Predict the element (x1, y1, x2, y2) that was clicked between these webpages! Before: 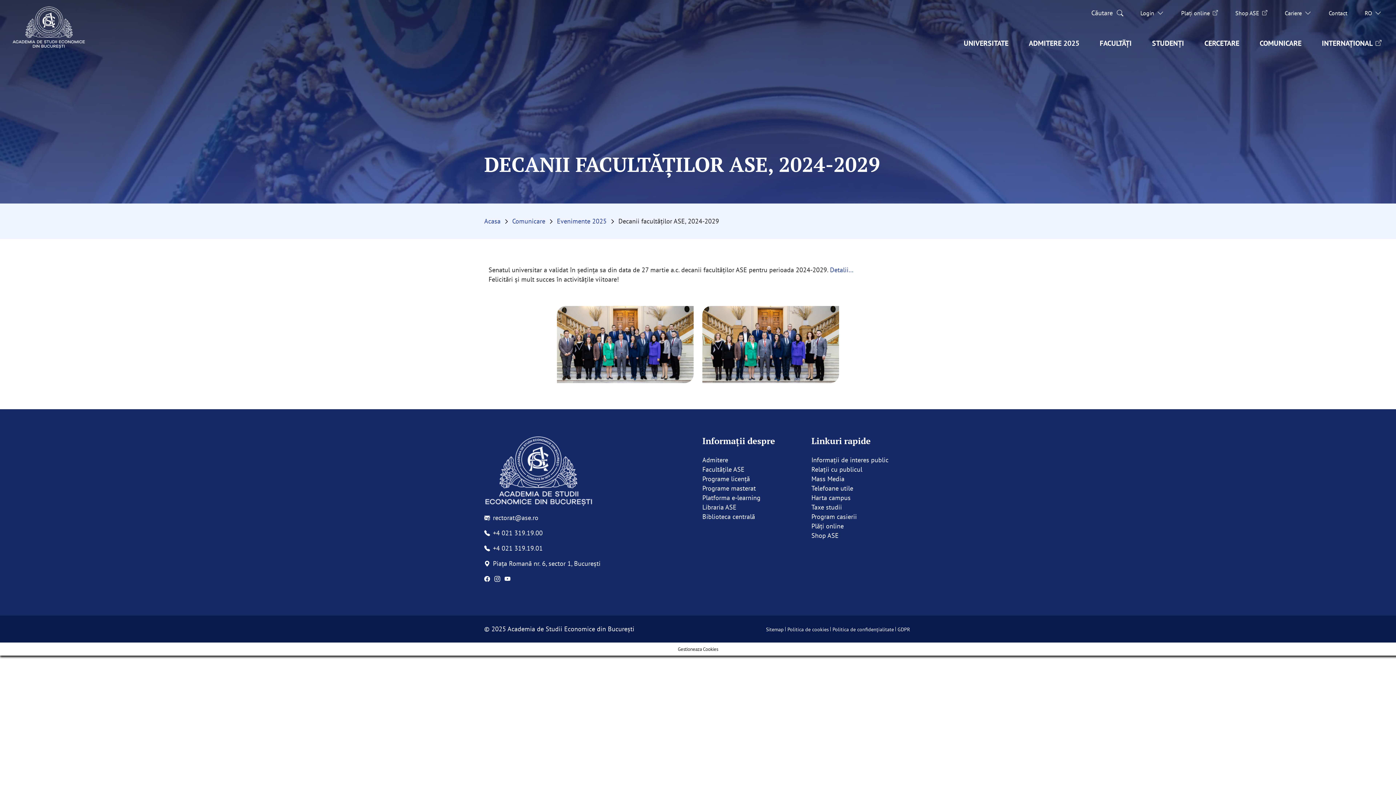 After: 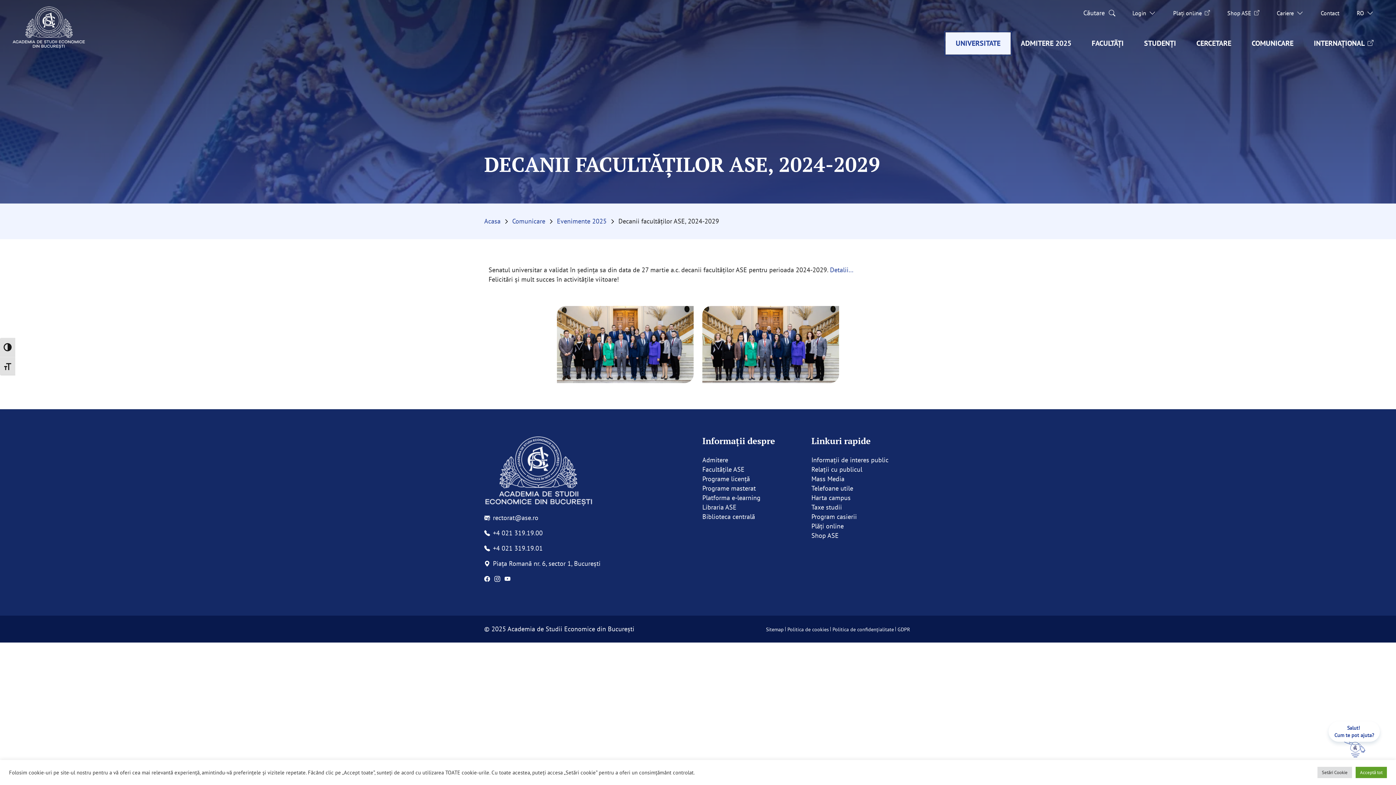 Action: bbox: (953, 32, 1018, 54) label: UNIVERSITATE